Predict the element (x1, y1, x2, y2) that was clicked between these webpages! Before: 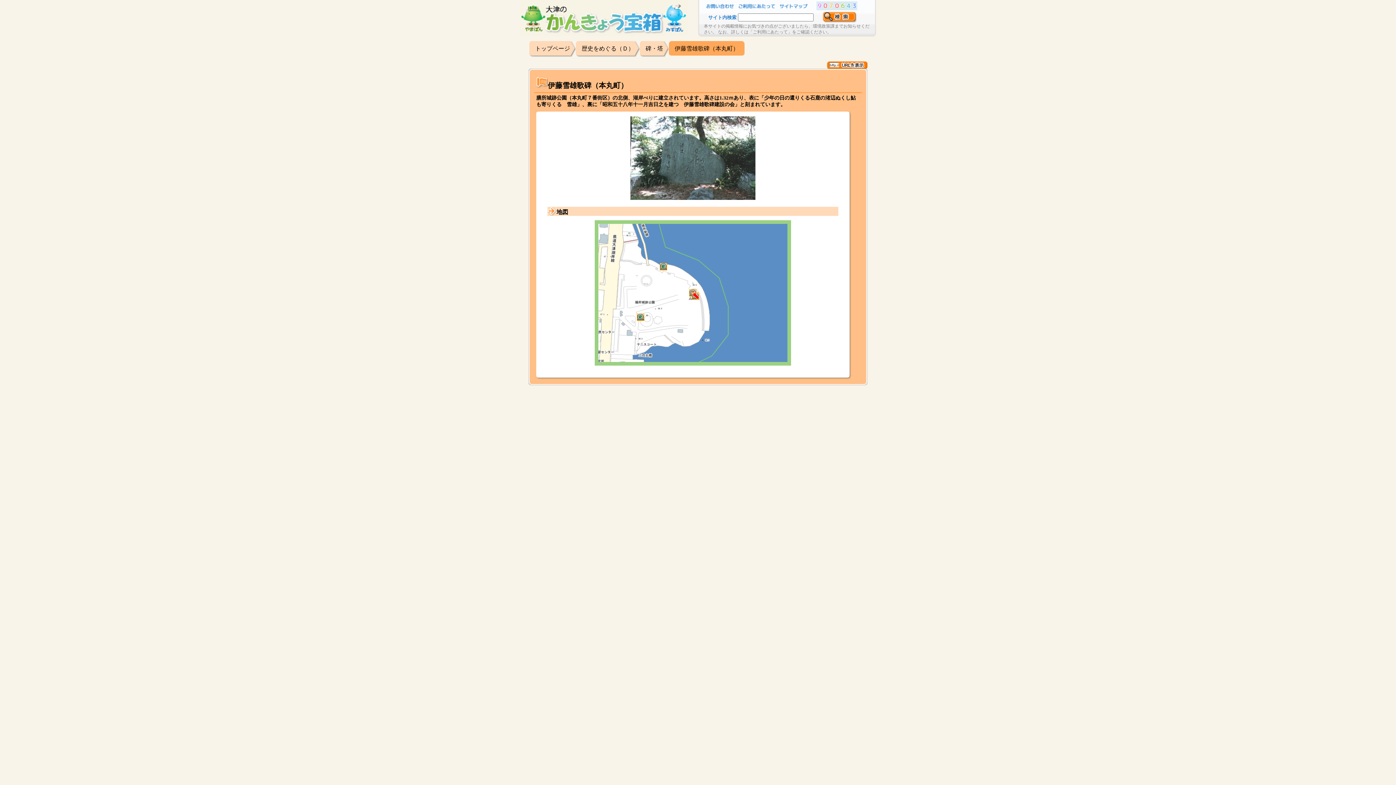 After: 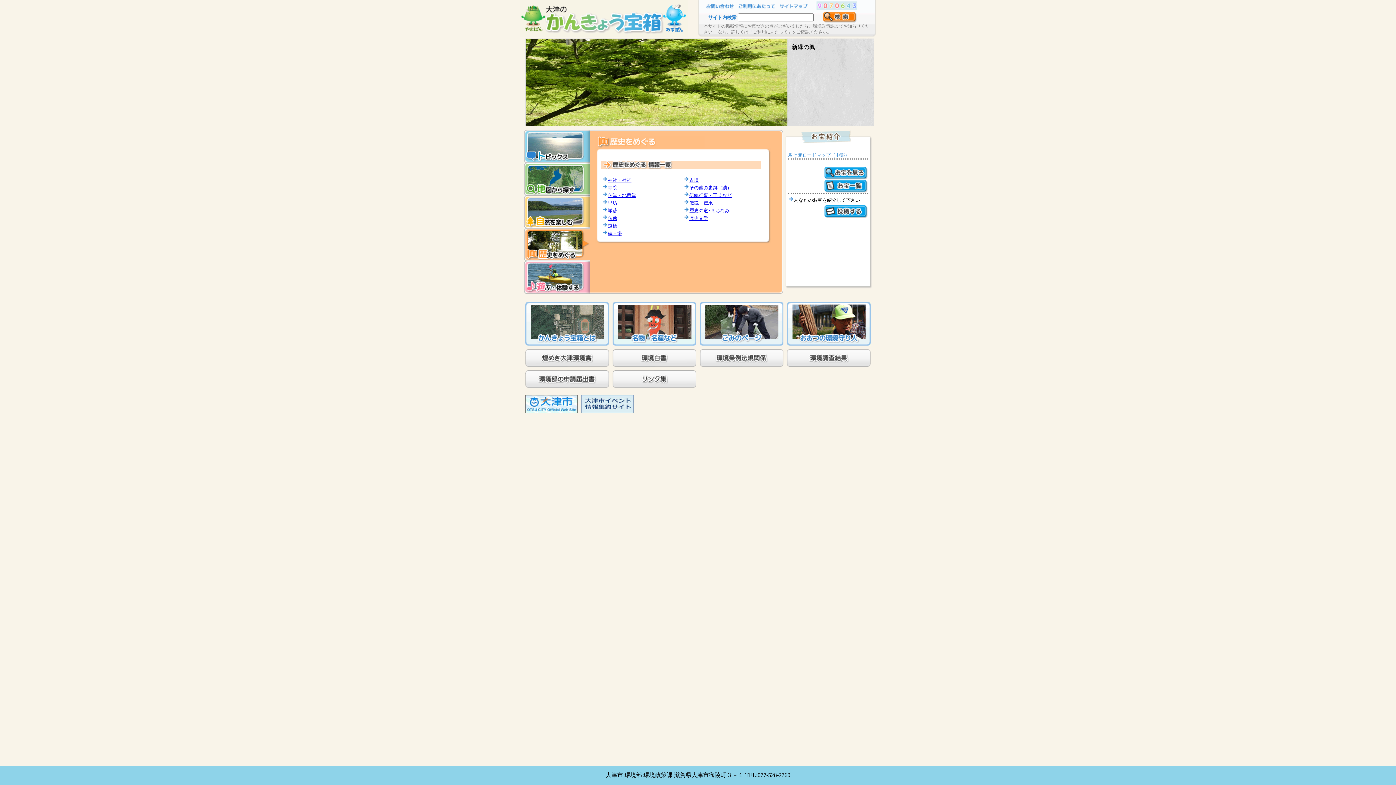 Action: bbox: (520, 31, 688, 37)